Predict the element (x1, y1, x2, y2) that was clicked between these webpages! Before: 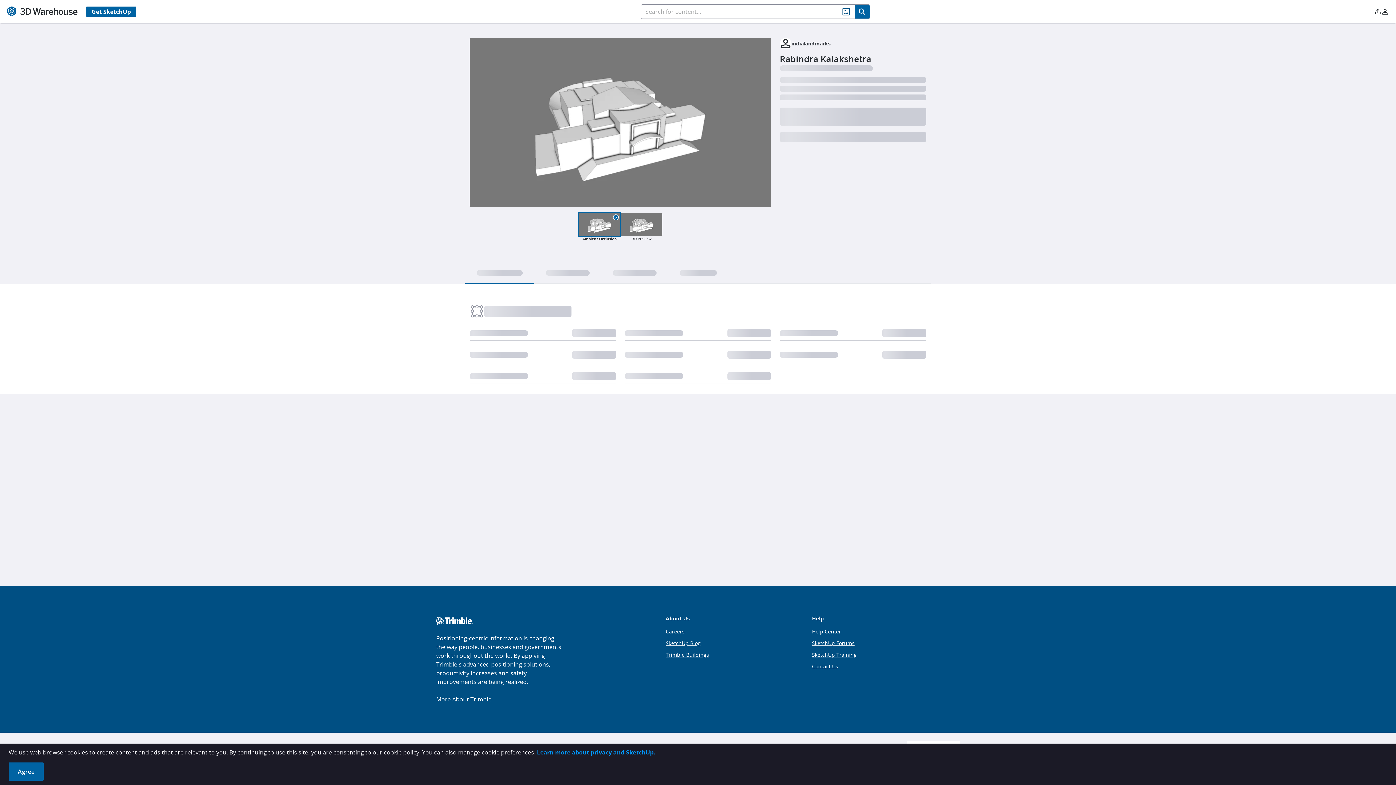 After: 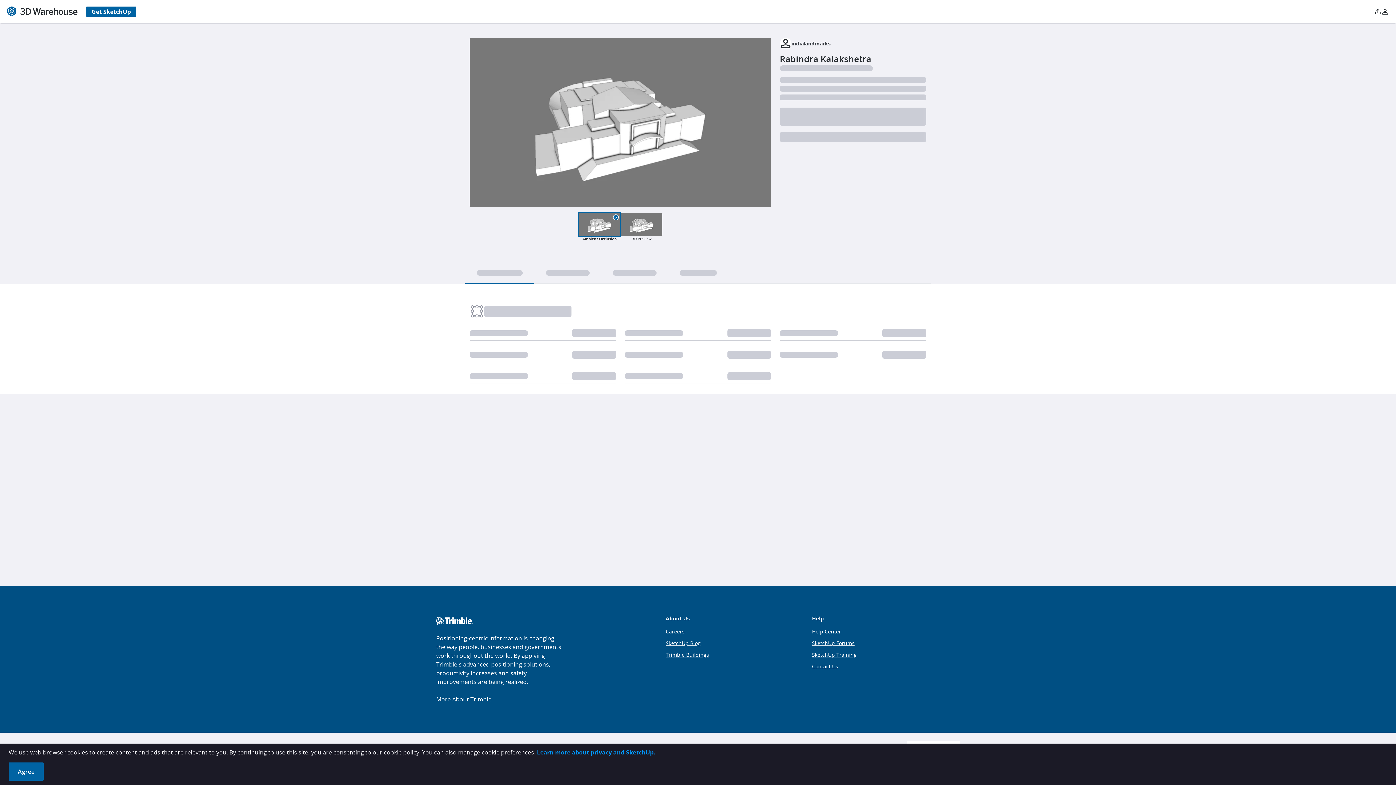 Action: bbox: (7, 6, 77, 16)